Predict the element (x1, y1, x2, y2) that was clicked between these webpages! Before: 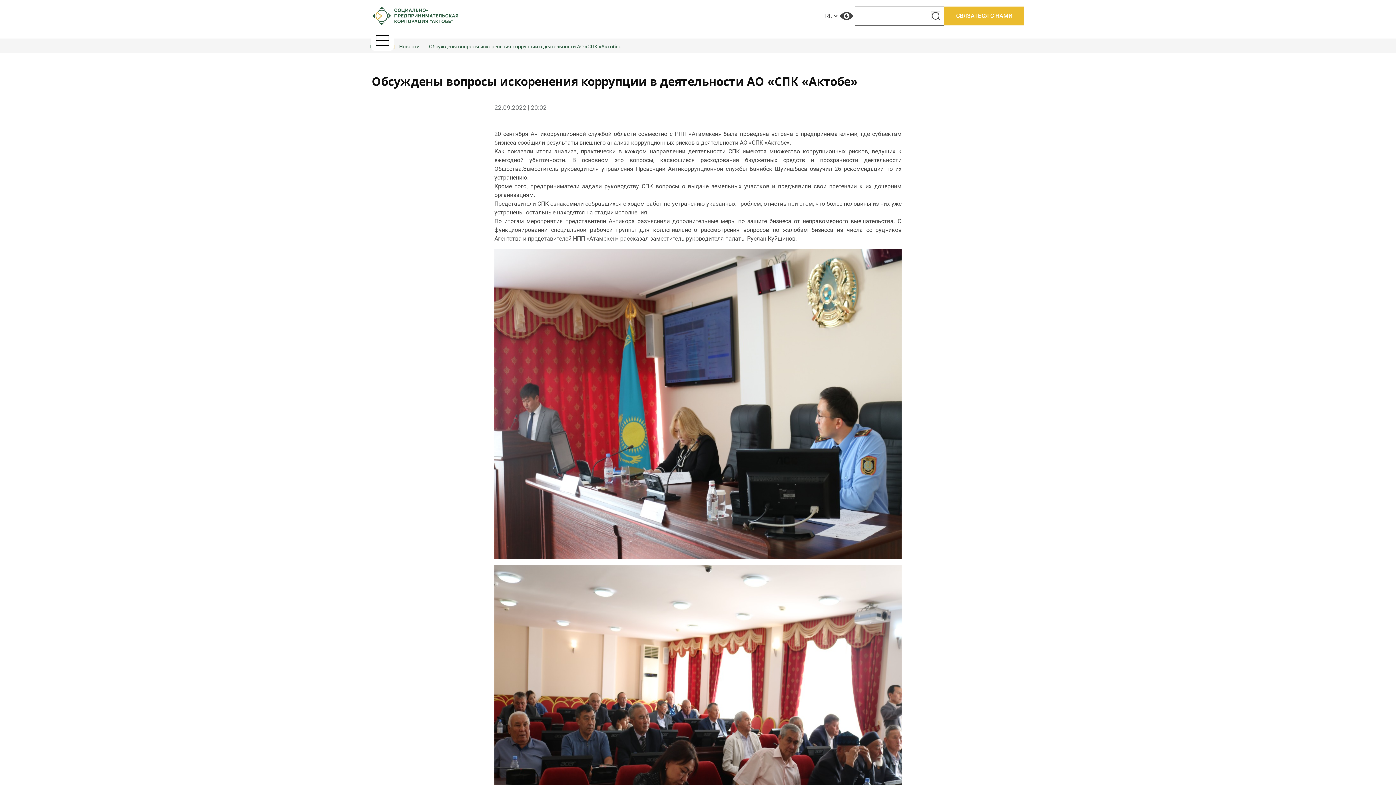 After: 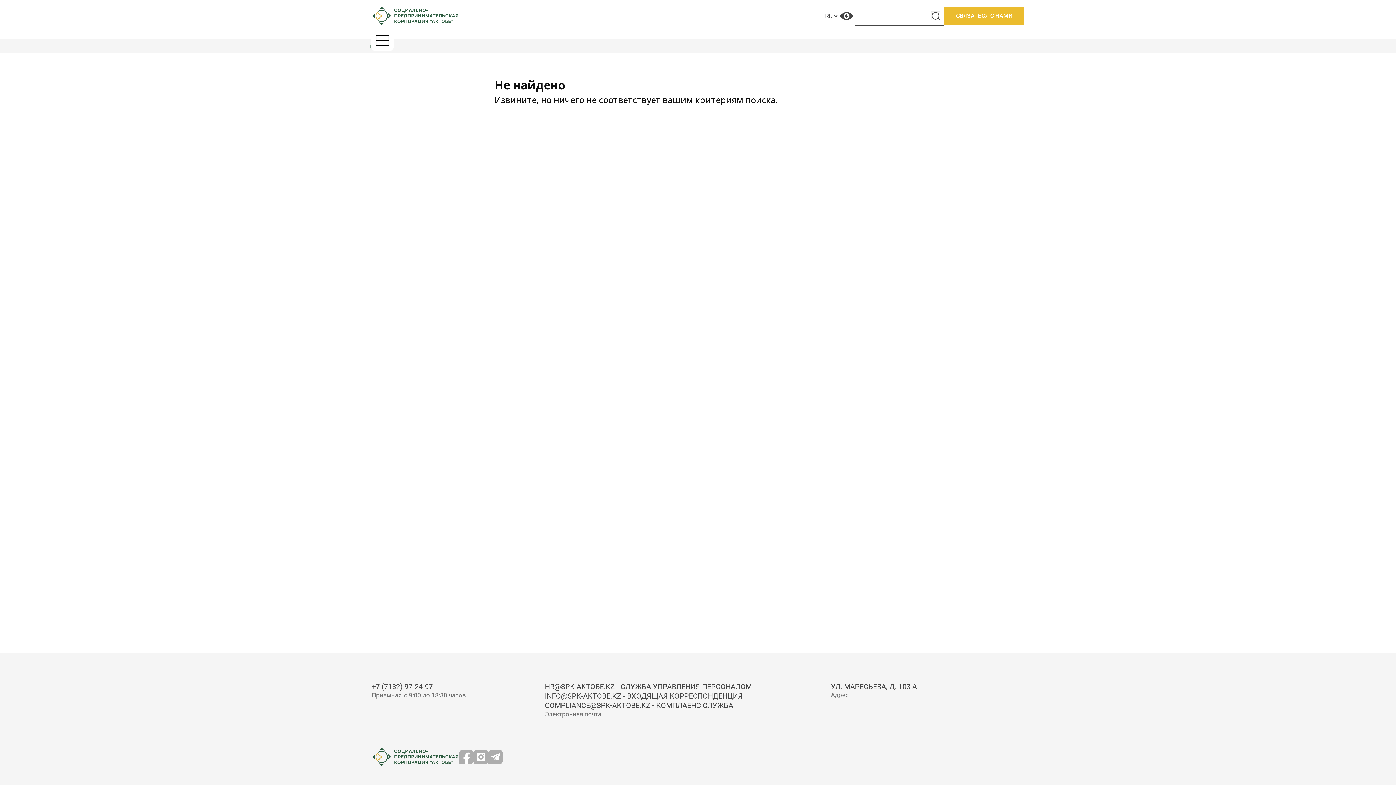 Action: bbox: (931, 11, 940, 19)